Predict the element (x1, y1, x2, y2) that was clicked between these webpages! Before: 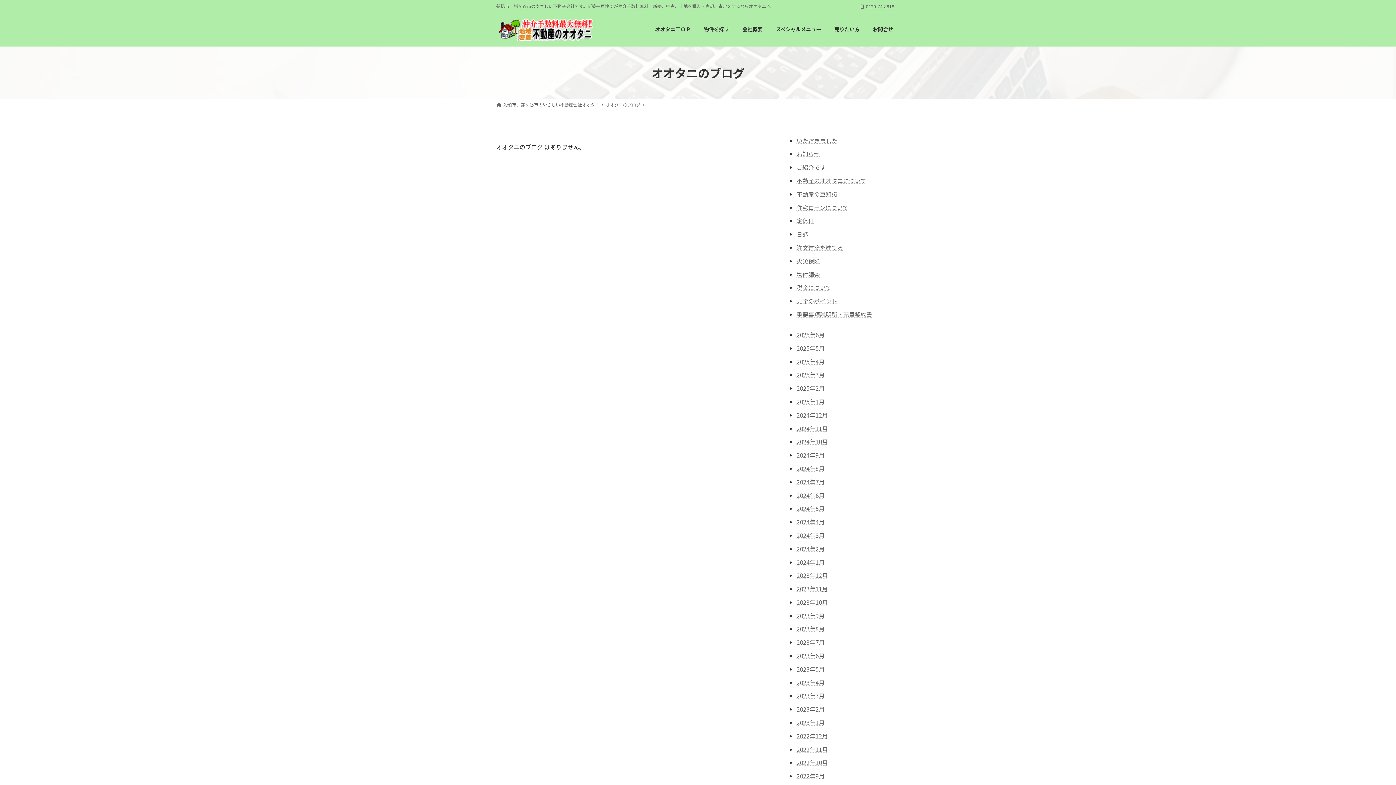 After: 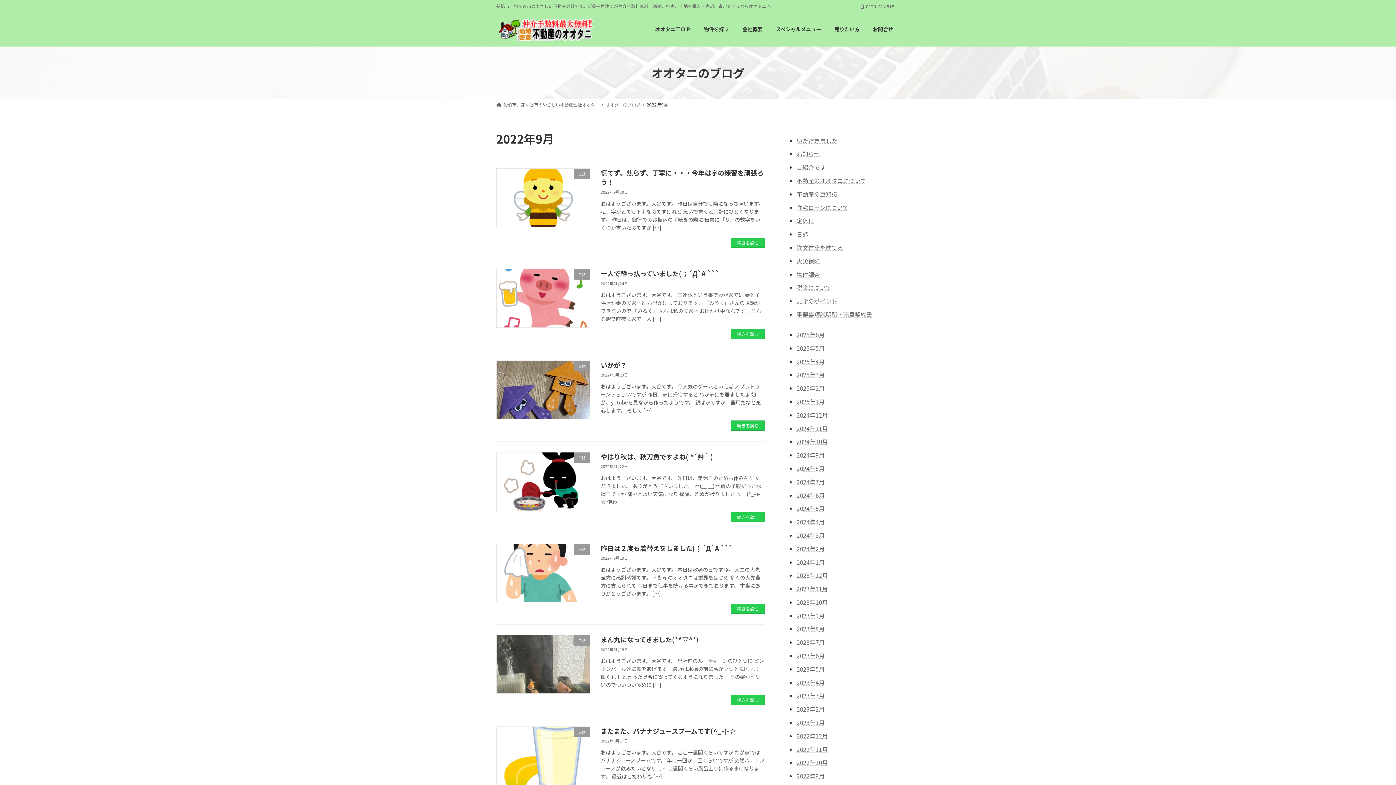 Action: bbox: (796, 772, 824, 780) label: 2022年9月